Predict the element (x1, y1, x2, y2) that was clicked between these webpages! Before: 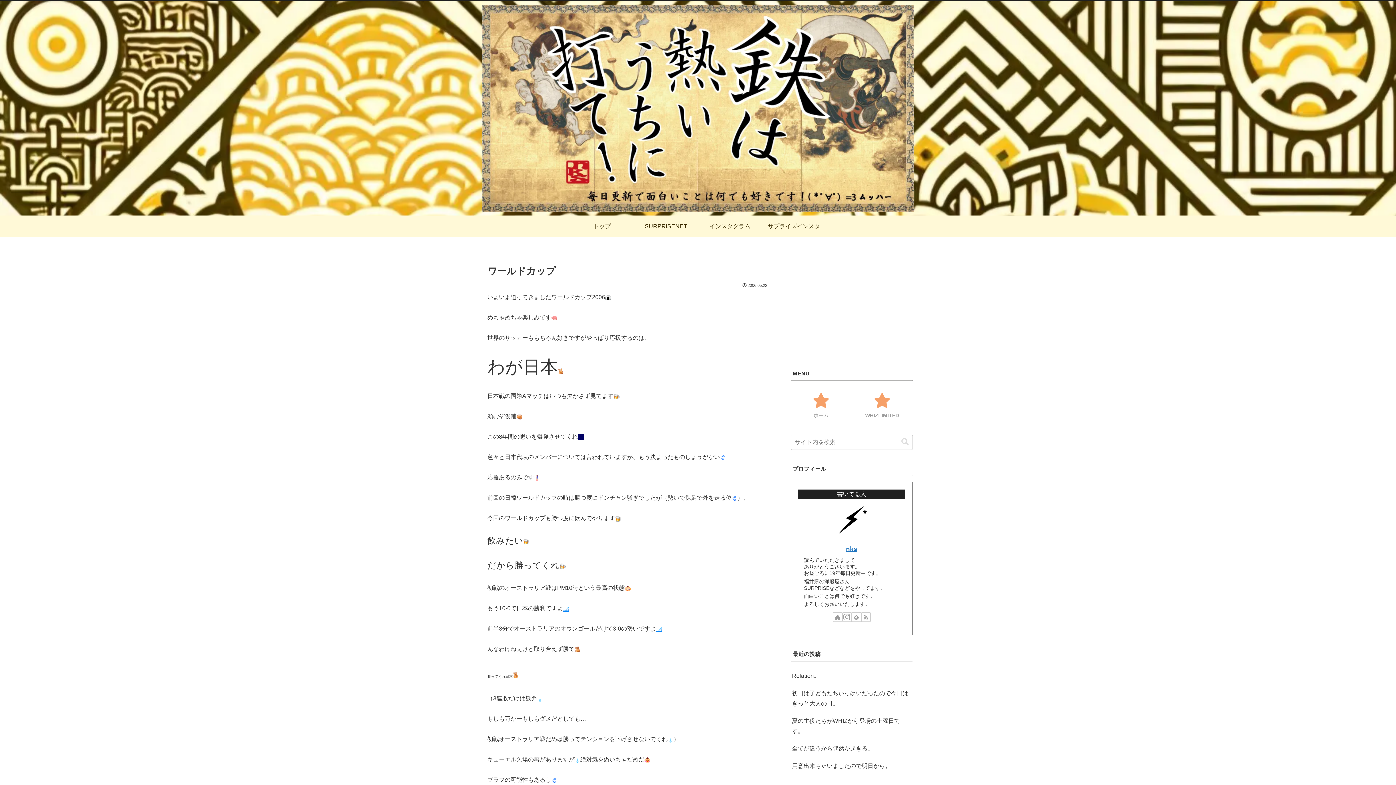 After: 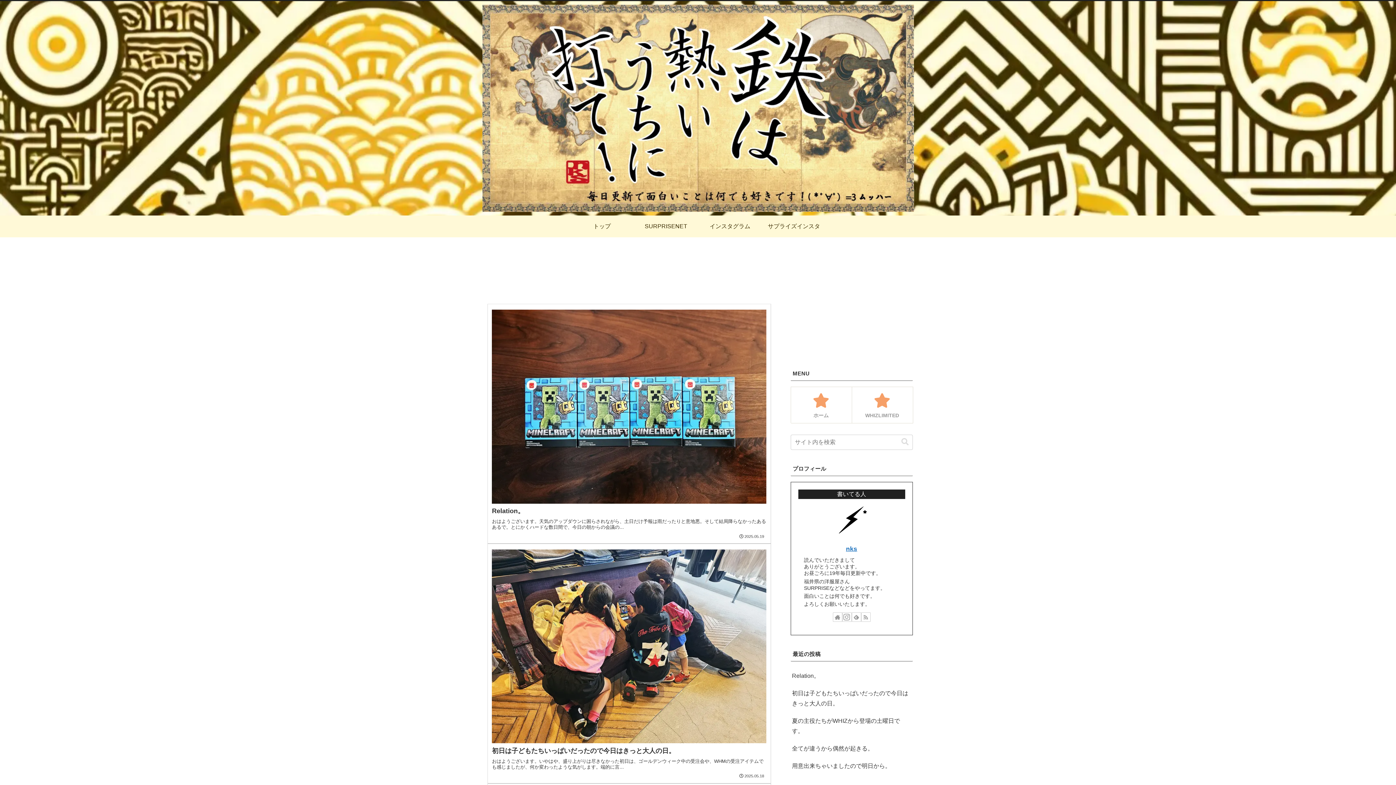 Action: bbox: (570, 215, 634, 237) label: トップ